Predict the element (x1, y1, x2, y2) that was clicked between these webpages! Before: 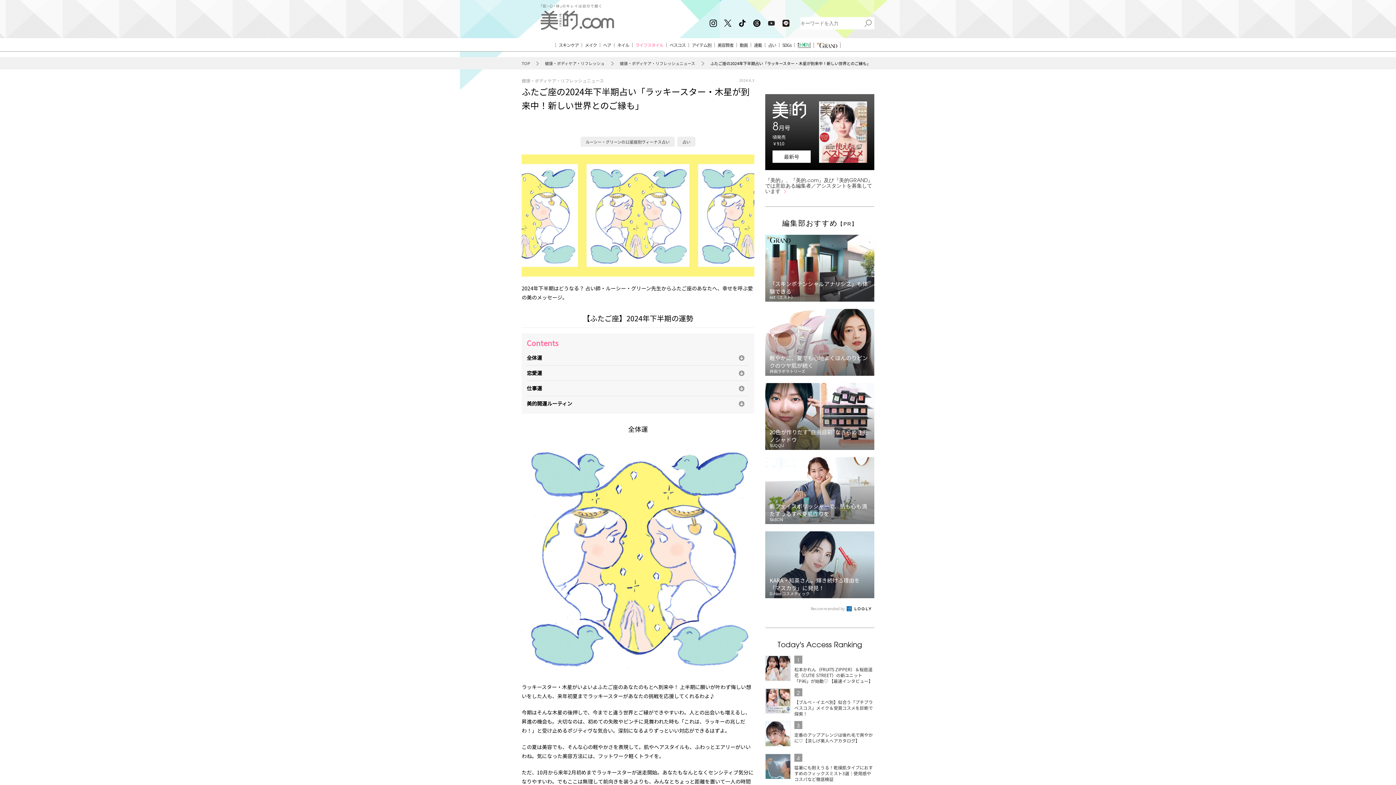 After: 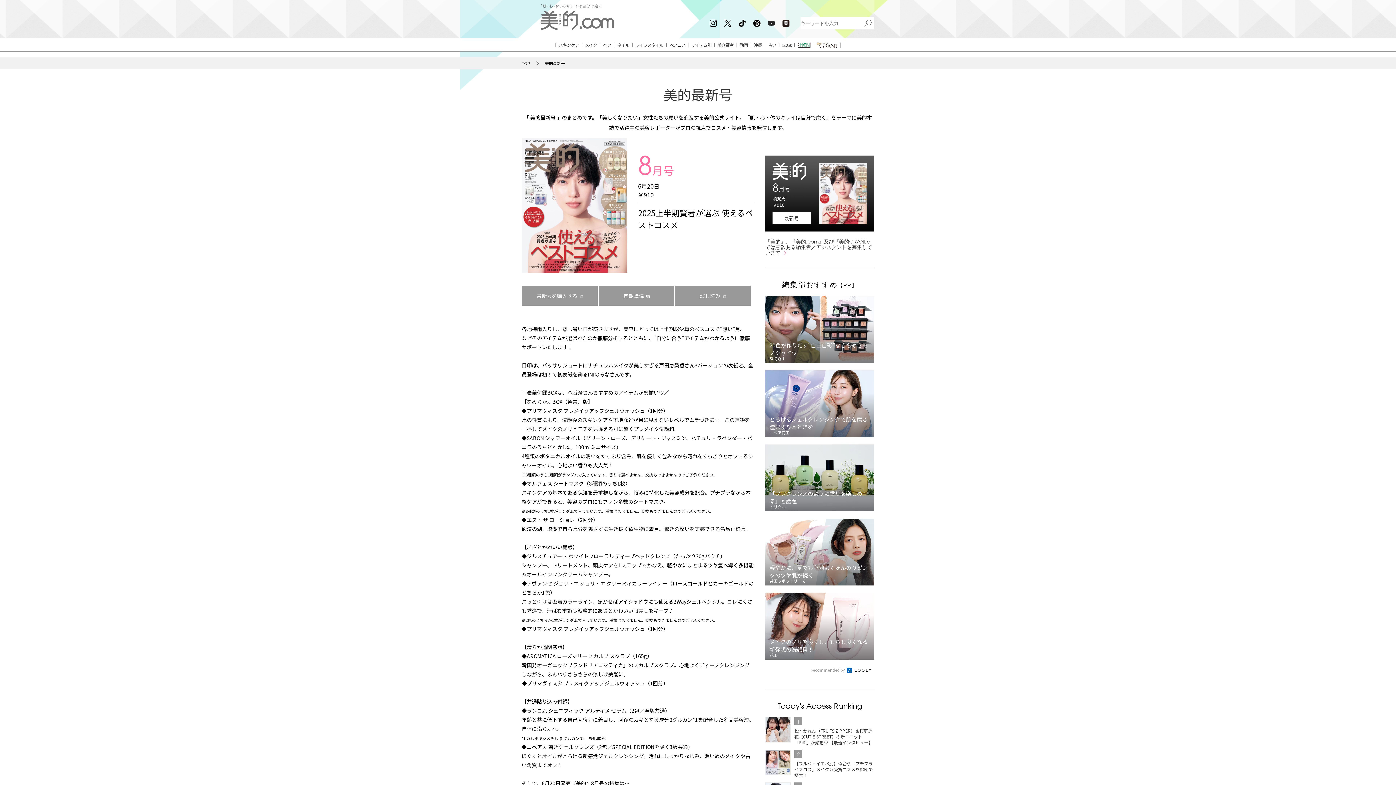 Action: bbox: (772, 101, 867, 162) label: 8月号
頃発売
￥910
最新号